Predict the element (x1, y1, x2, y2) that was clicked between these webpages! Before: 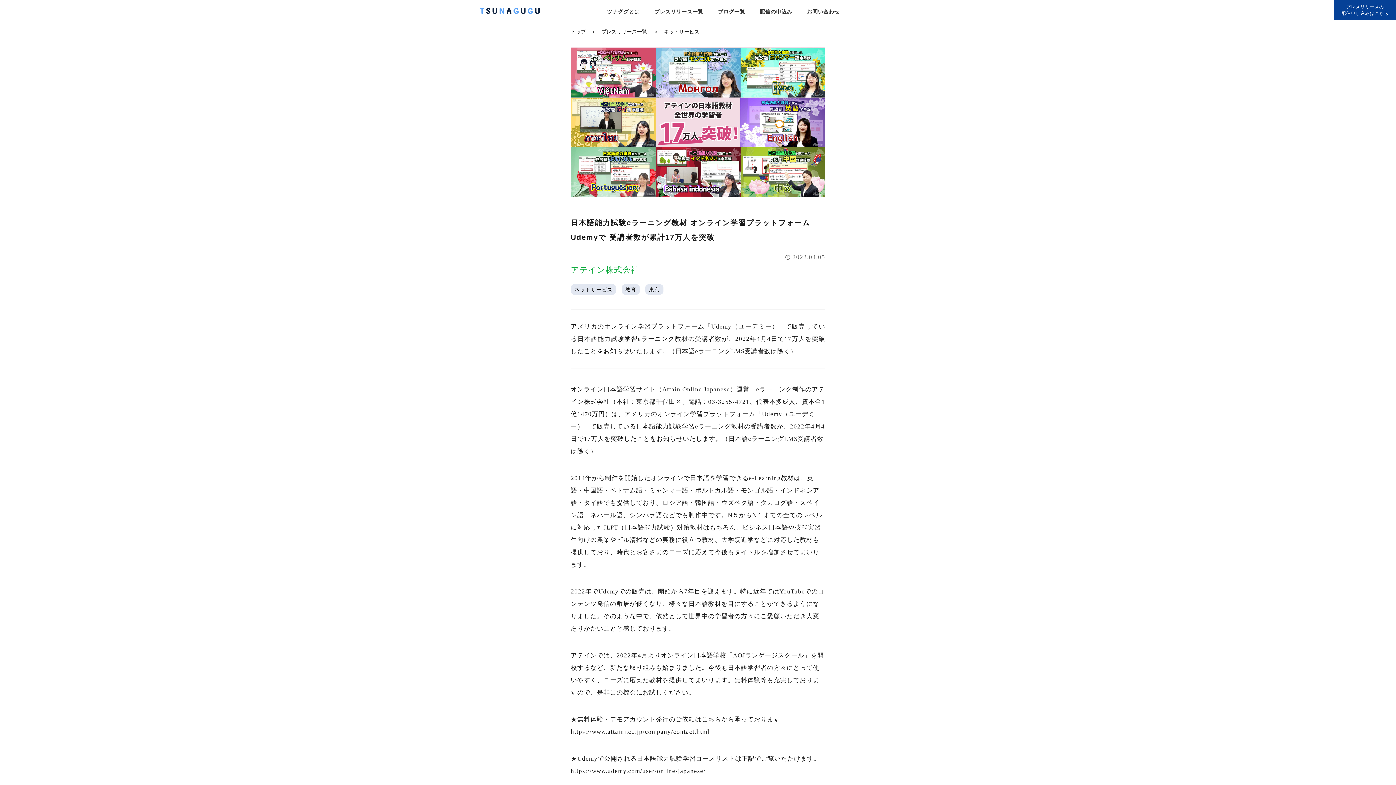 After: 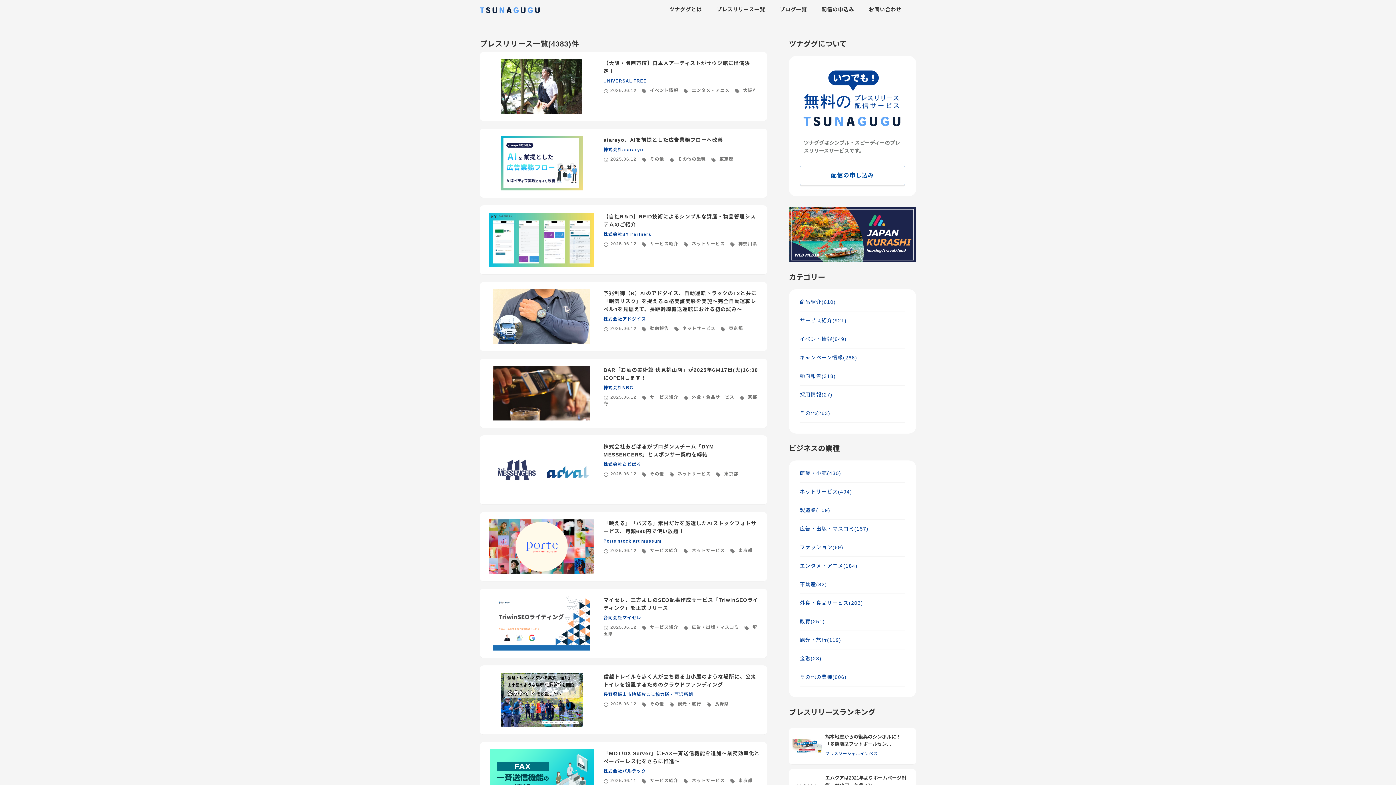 Action: bbox: (654, 8, 703, 14) label: プレスリリース一覧